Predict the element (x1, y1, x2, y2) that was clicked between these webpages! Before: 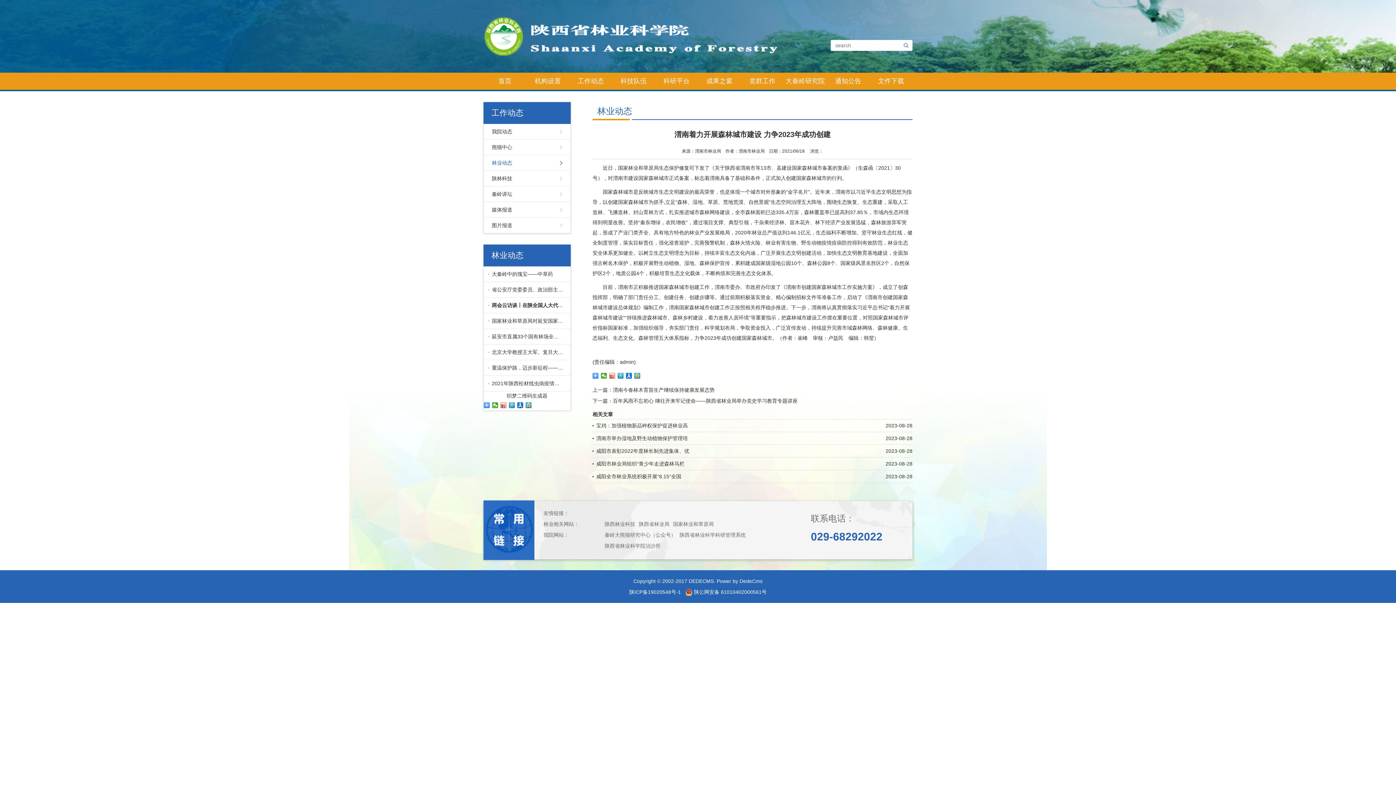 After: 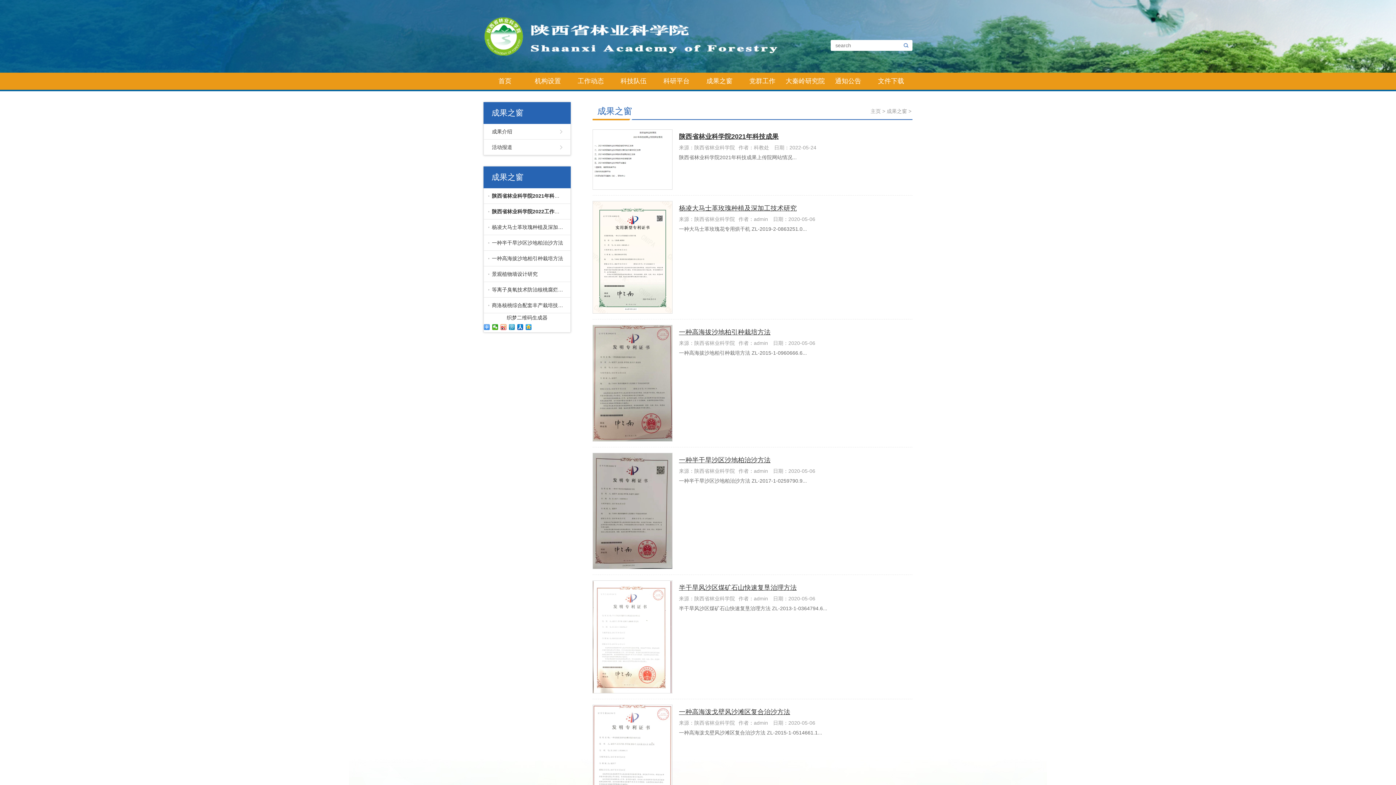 Action: bbox: (698, 72, 741, 89) label: 成果之窗